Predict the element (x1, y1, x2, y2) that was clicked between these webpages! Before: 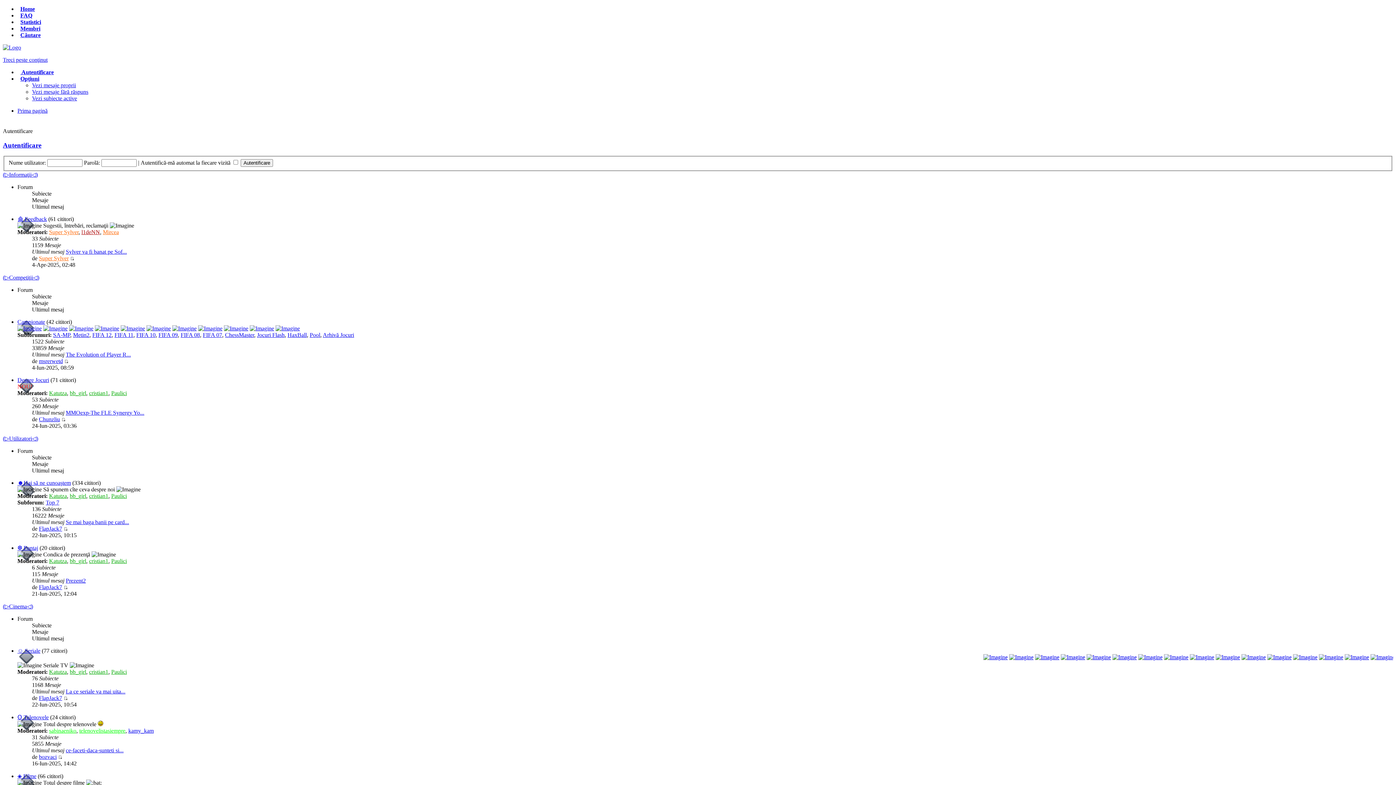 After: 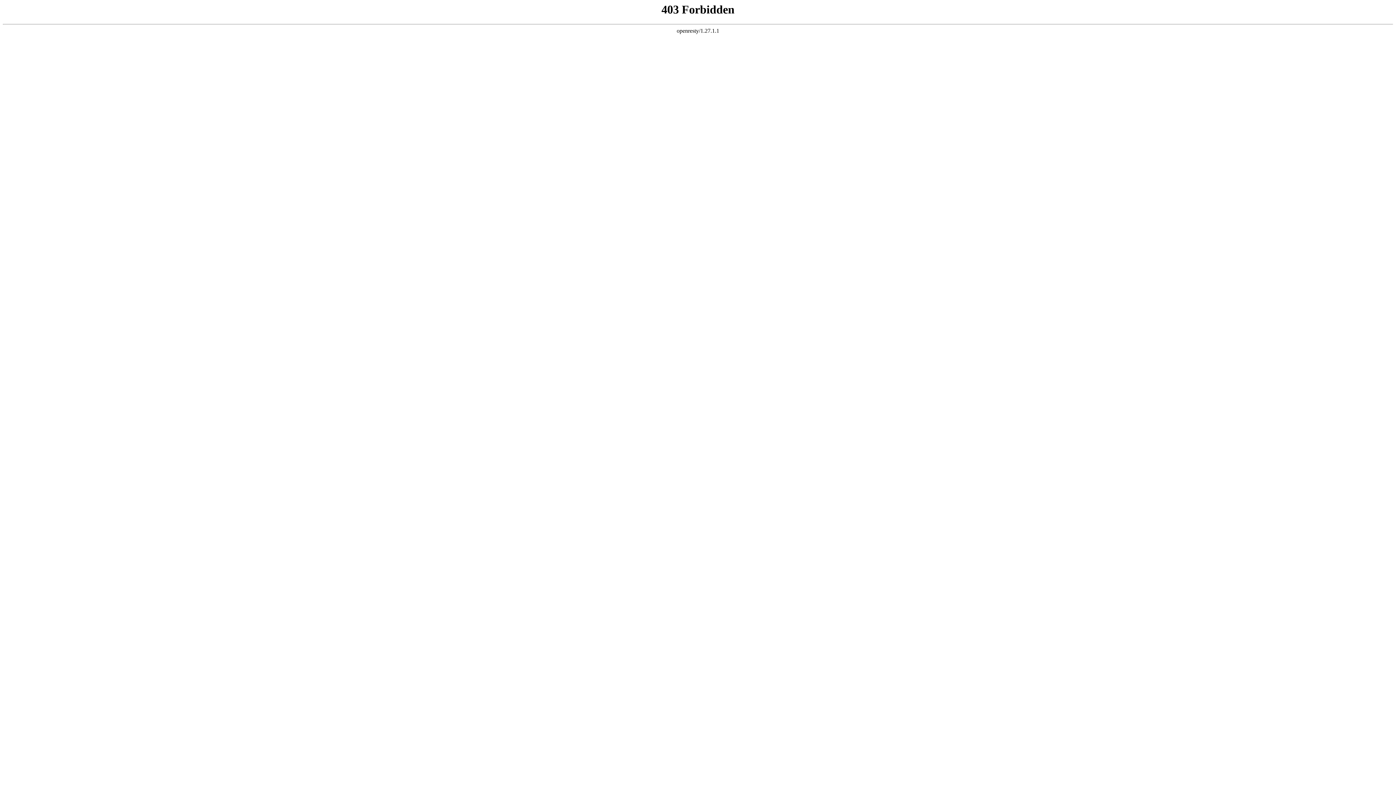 Action: bbox: (53, 332, 70, 338) label: SA-MP